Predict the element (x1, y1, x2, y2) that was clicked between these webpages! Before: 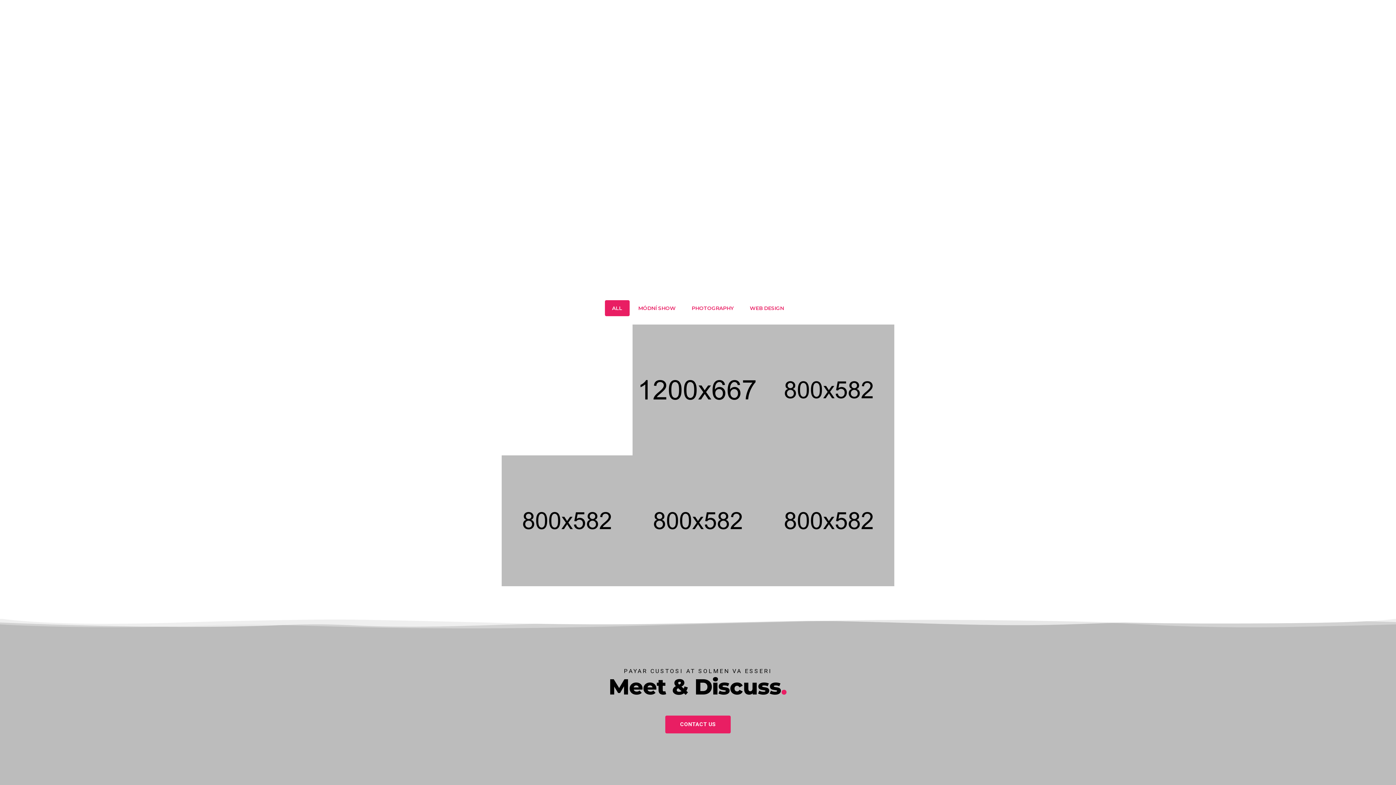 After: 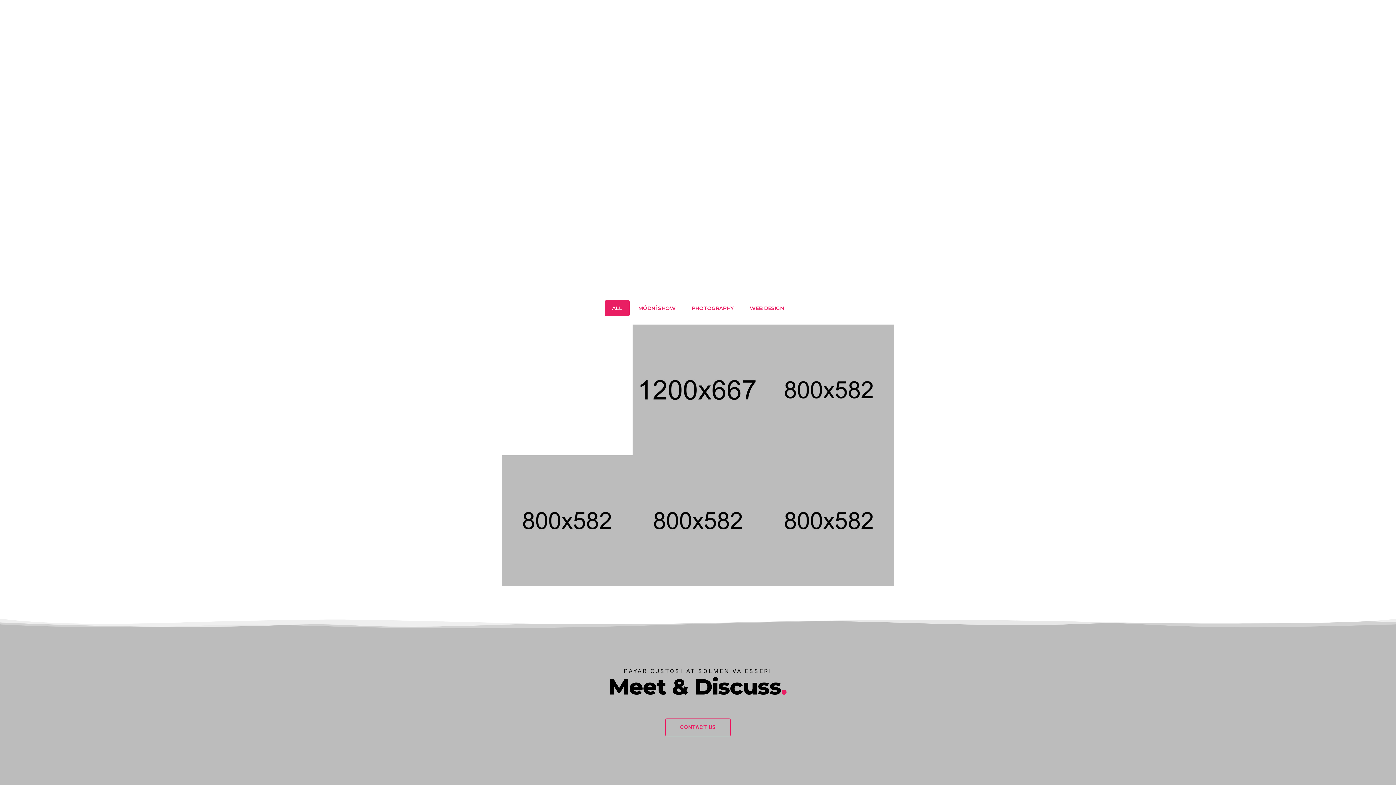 Action: label: CONTACT US bbox: (665, 716, 730, 733)